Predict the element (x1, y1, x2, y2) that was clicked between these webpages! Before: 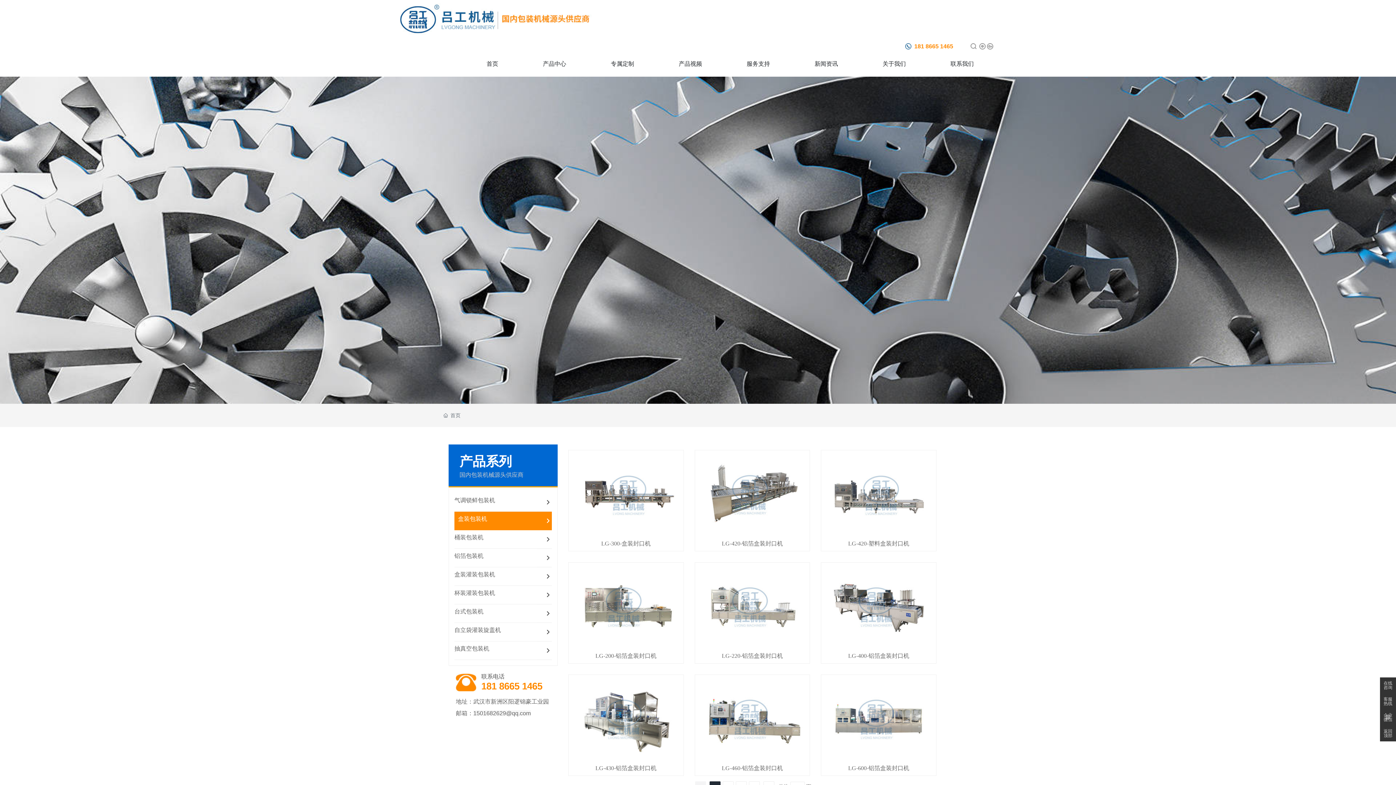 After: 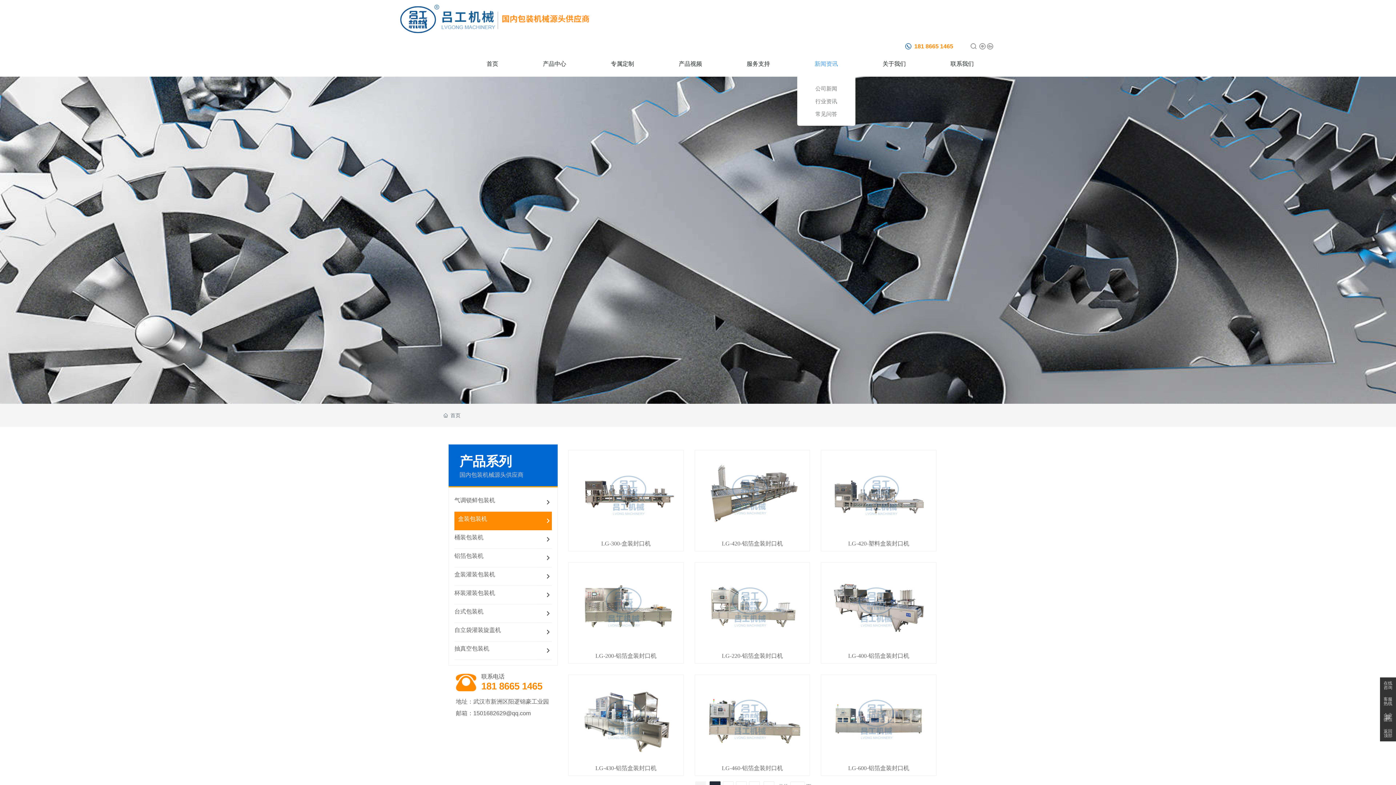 Action: label: 新闻资讯 bbox: (792, 51, 860, 76)